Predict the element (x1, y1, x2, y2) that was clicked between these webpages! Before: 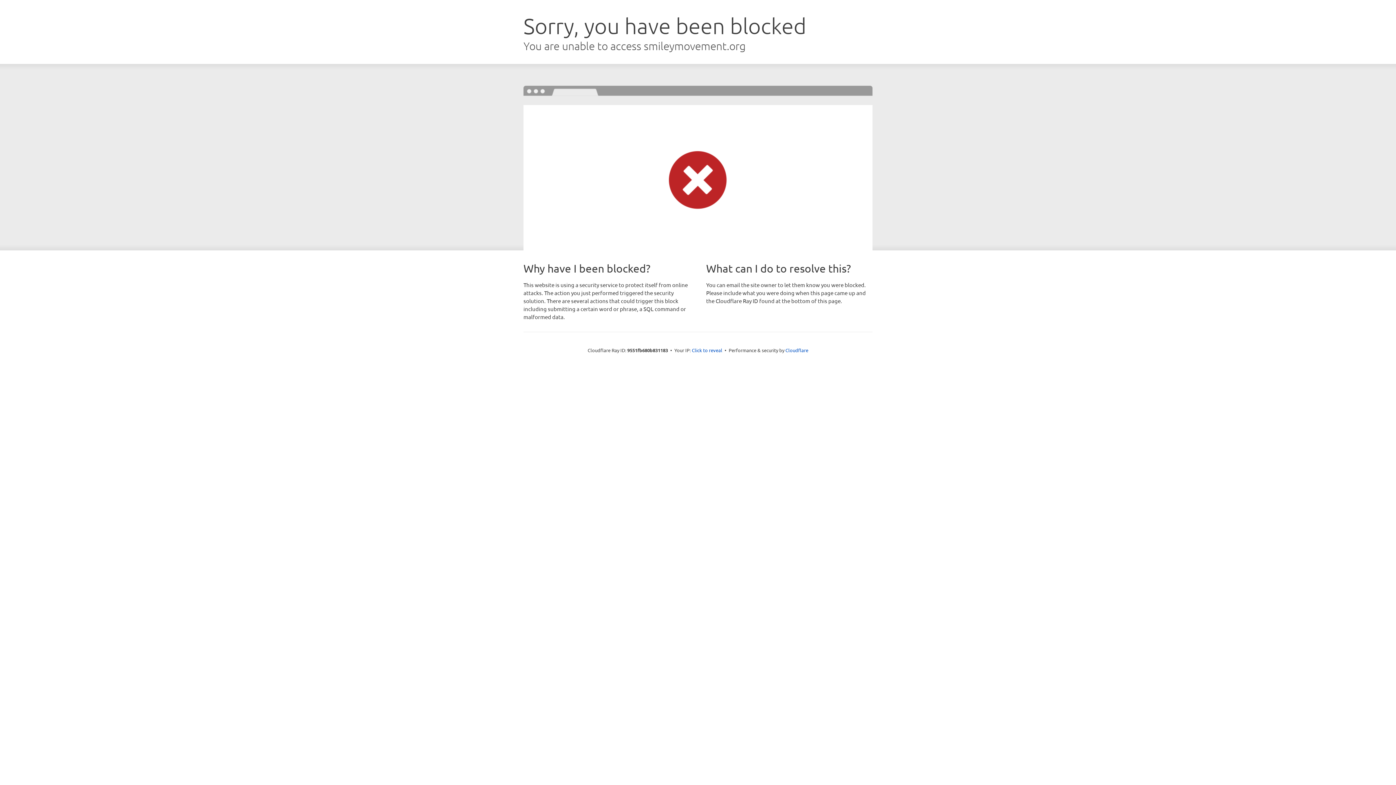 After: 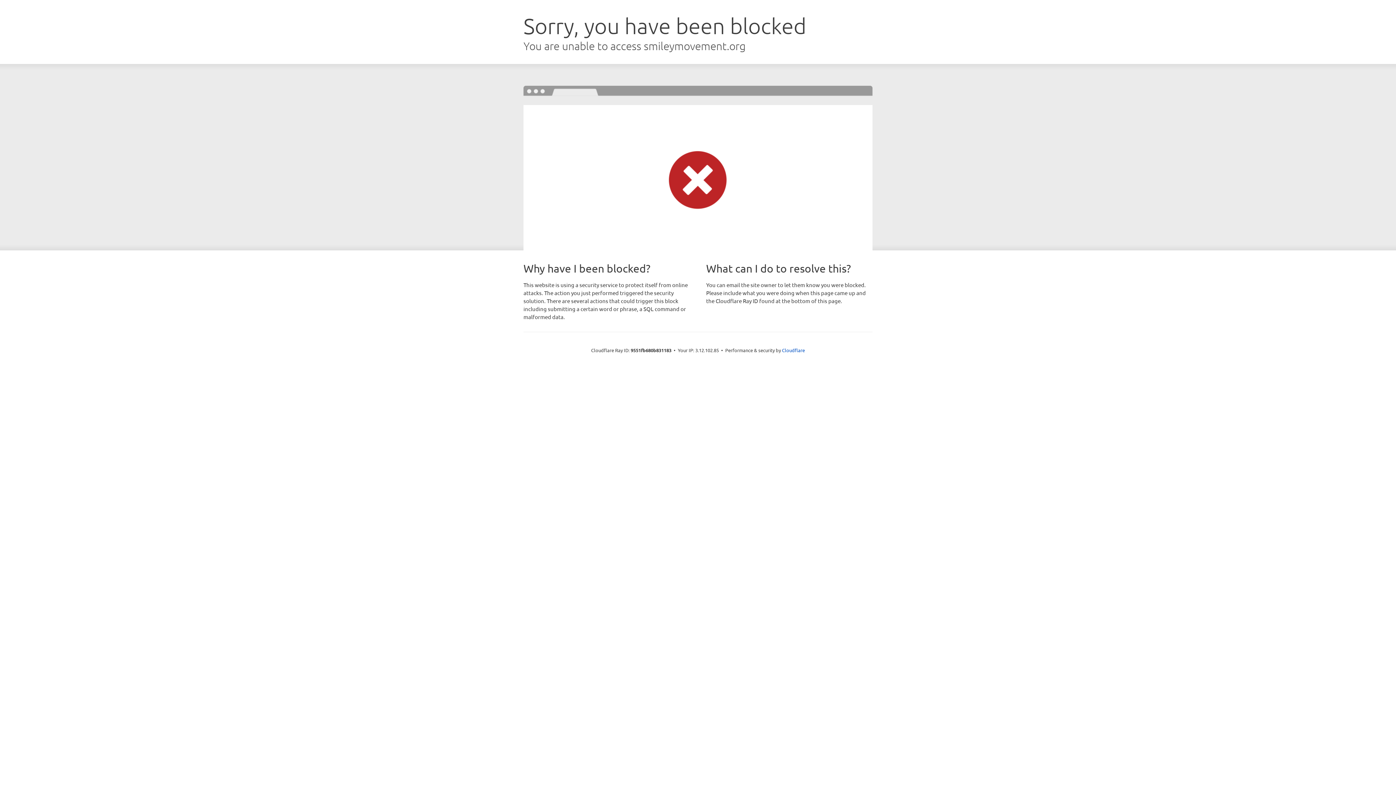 Action: label: Click to reveal bbox: (692, 346, 722, 353)